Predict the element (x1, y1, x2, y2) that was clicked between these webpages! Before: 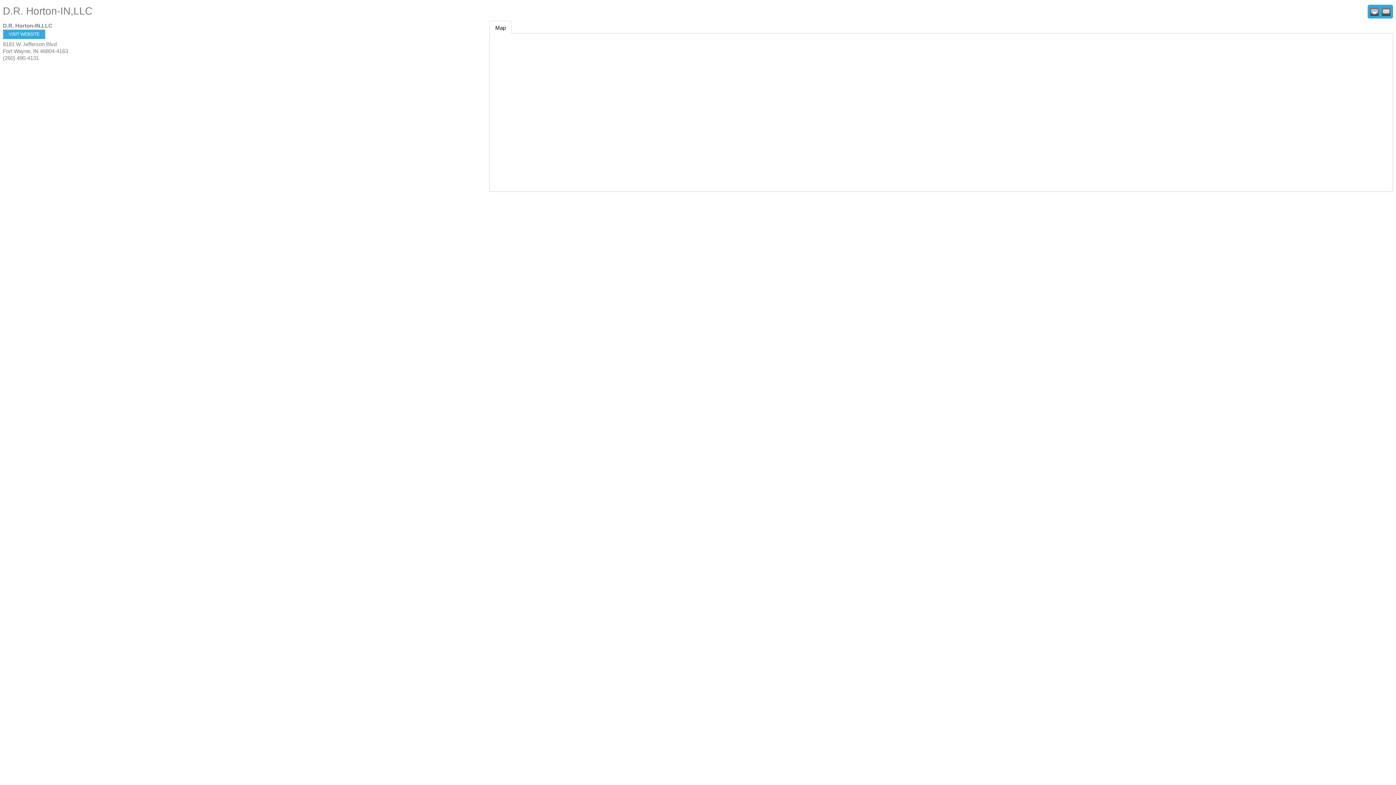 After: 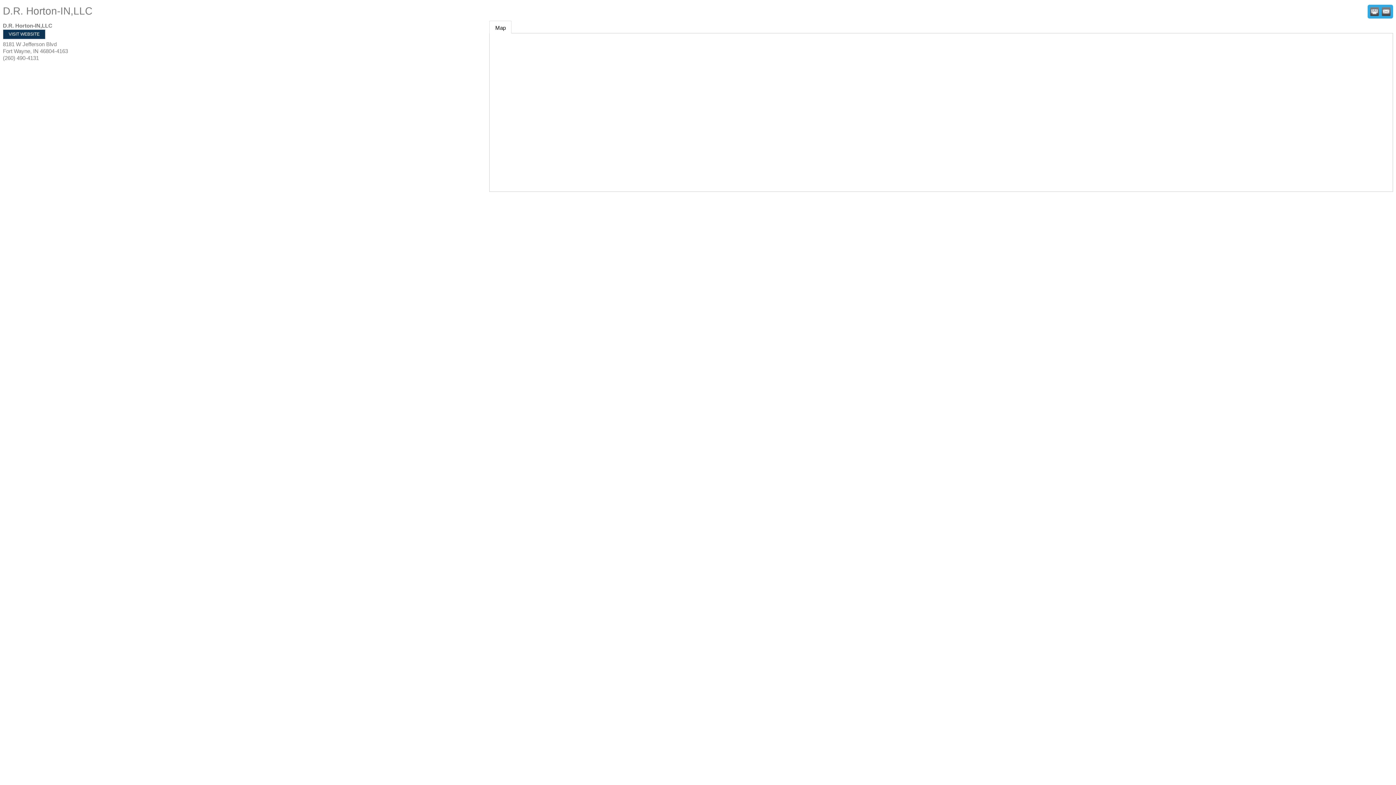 Action: label: VISIT WEBSITE bbox: (2, 29, 45, 39)